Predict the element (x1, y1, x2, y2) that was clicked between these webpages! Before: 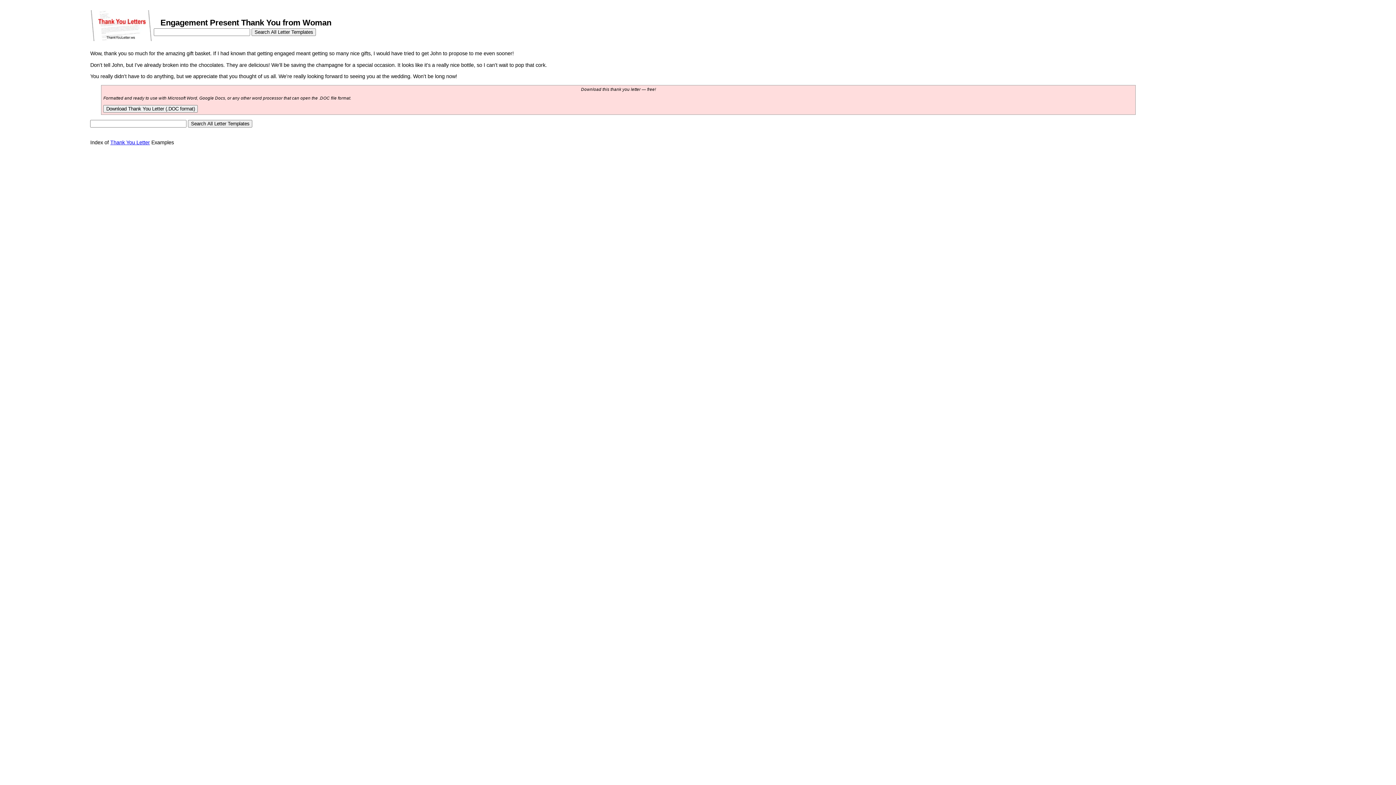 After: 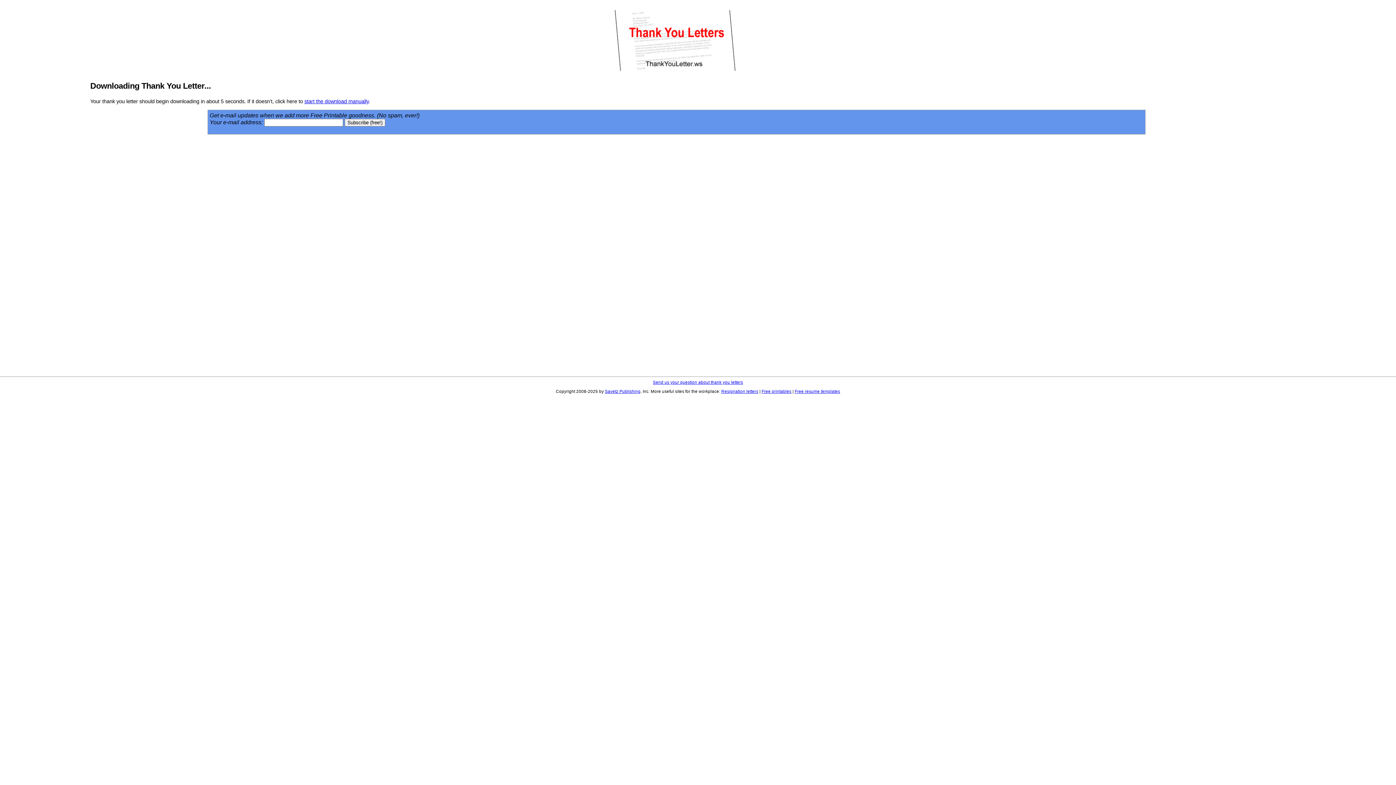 Action: bbox: (103, 104, 197, 112) label: Download Thank You Letter (.DOC format)